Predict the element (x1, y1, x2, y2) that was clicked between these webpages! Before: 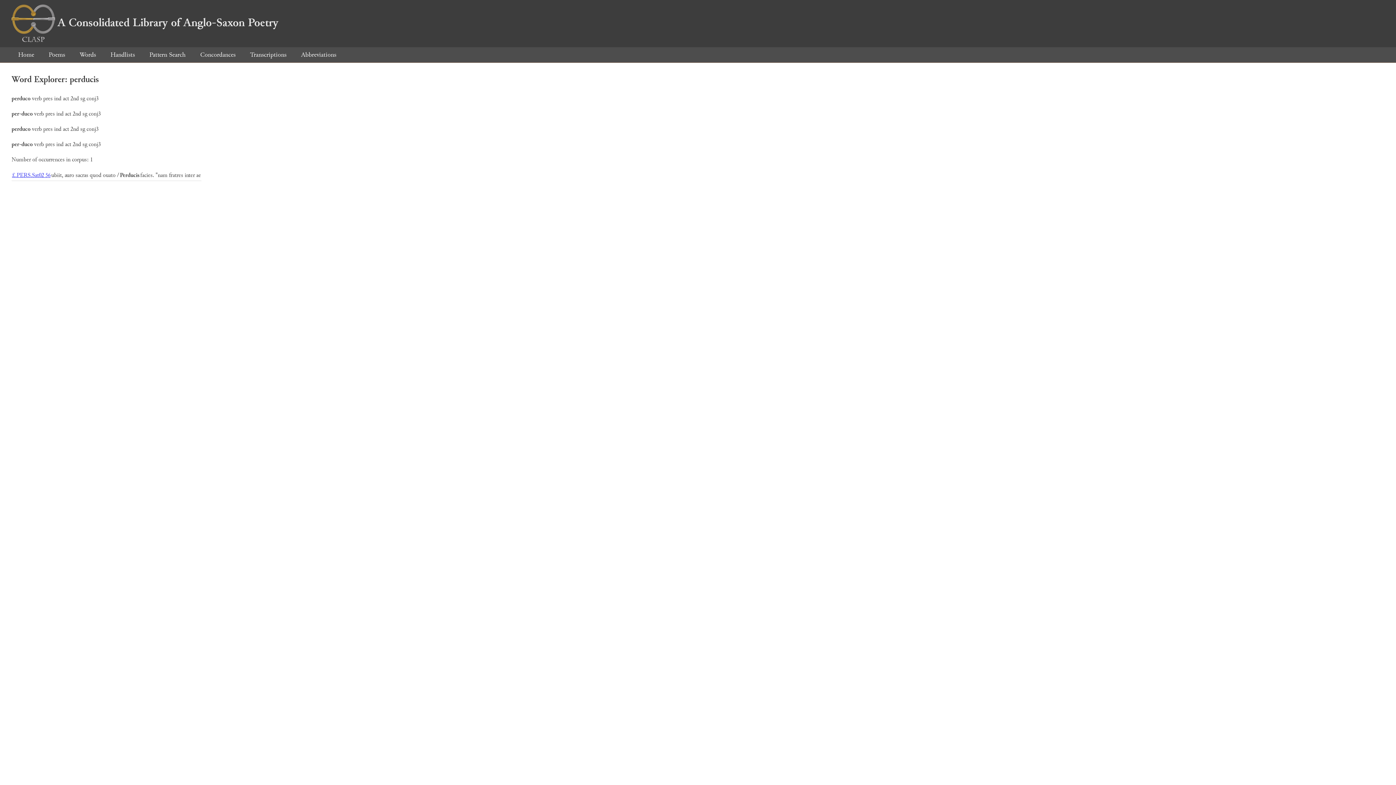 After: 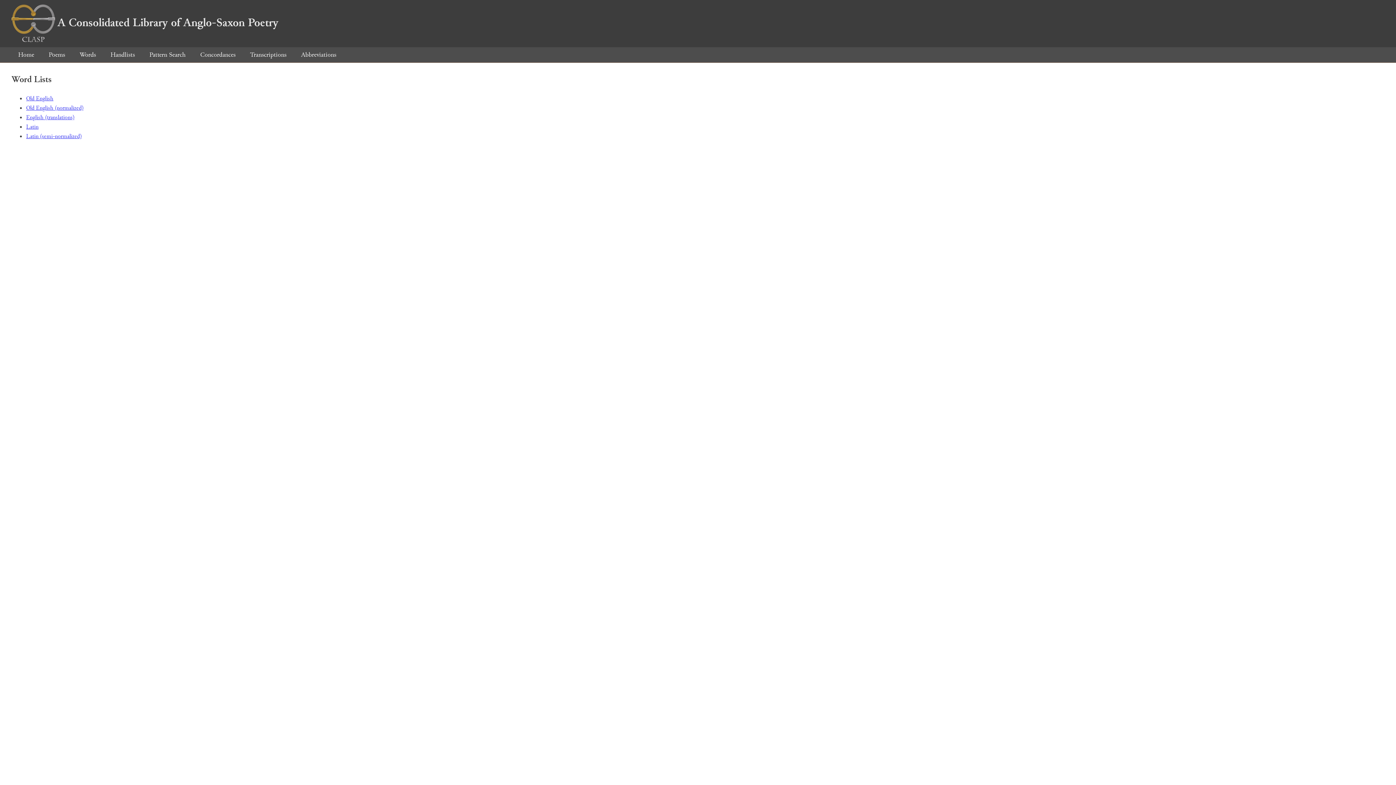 Action: label: Words bbox: (73, 50, 102, 59)